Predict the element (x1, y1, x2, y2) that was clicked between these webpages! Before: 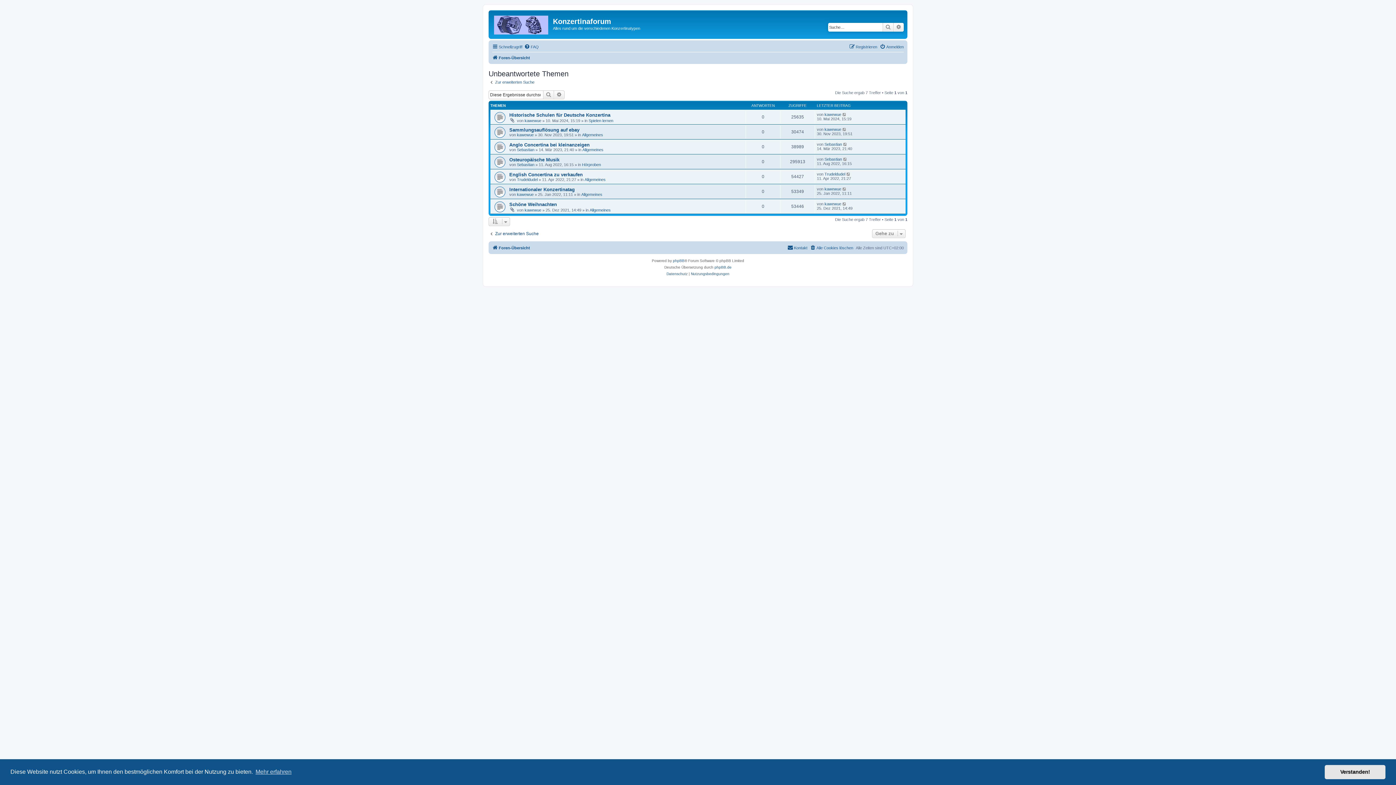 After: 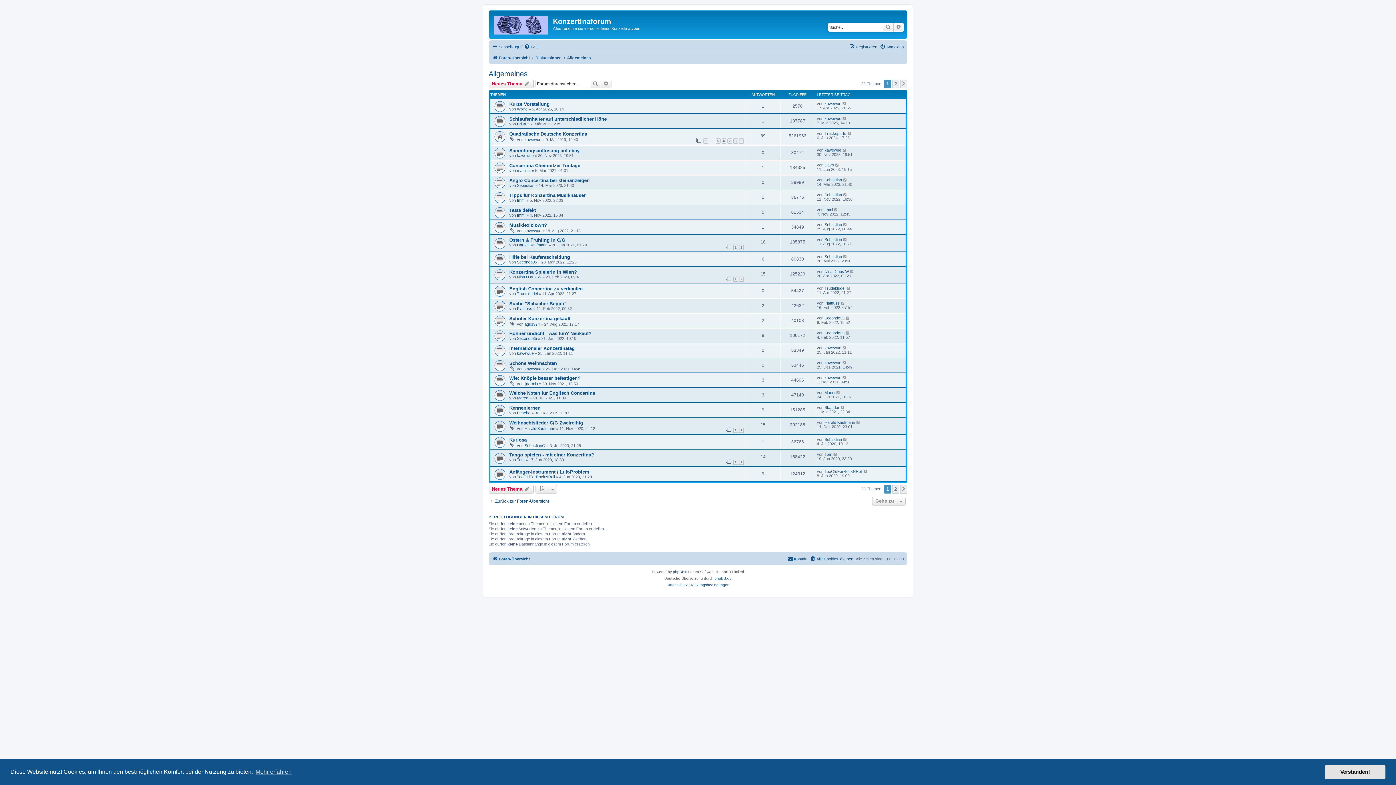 Action: bbox: (582, 147, 603, 152) label: Allgemeines